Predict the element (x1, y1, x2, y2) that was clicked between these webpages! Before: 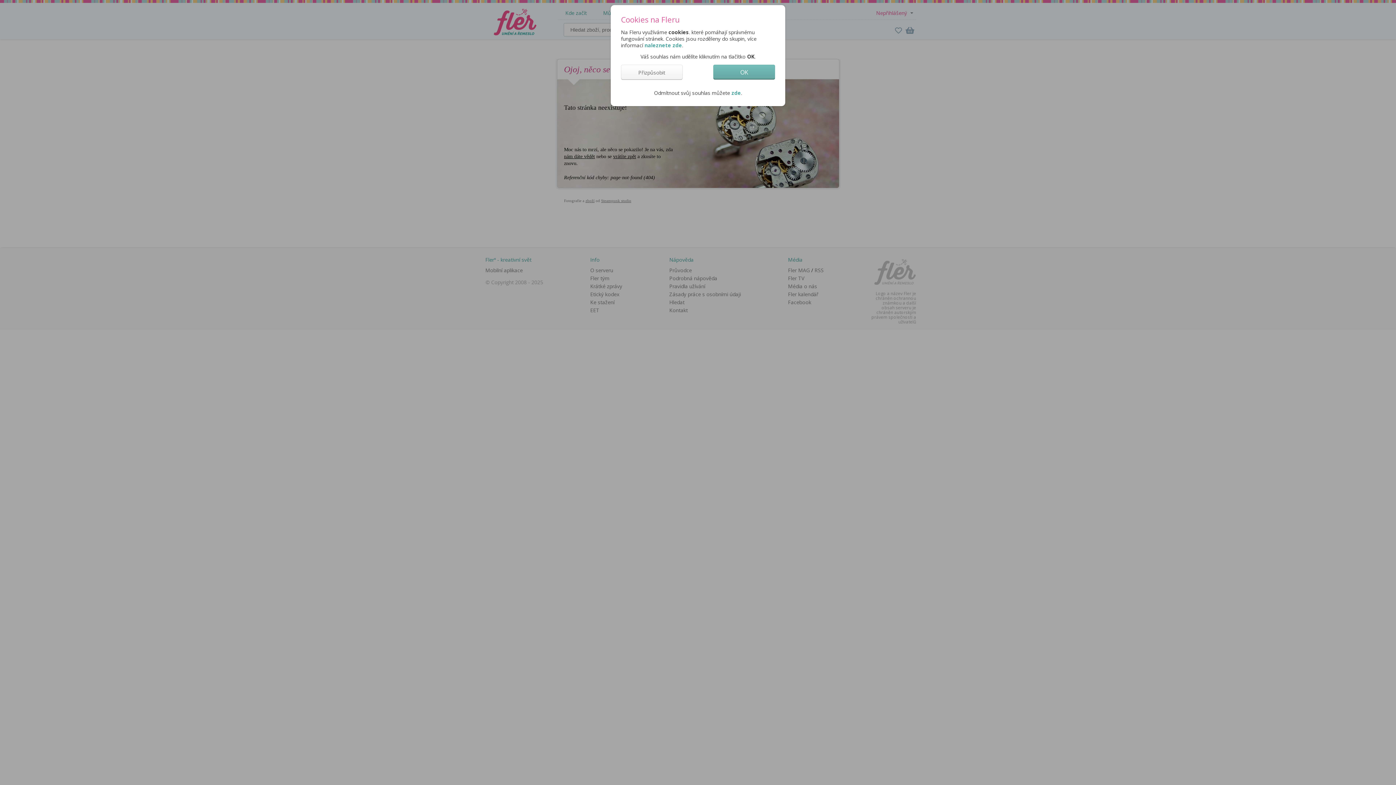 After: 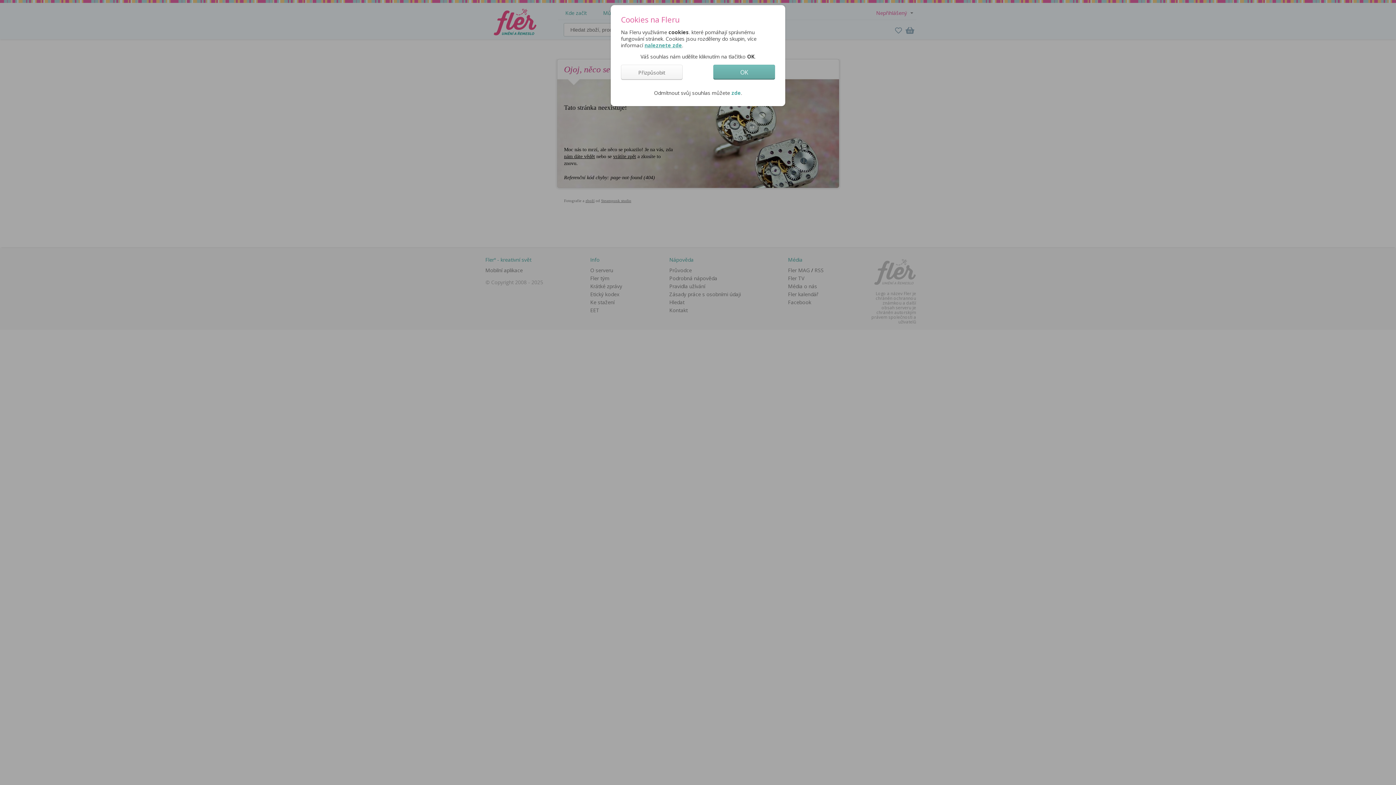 Action: bbox: (644, 41, 682, 48) label: naleznete zde